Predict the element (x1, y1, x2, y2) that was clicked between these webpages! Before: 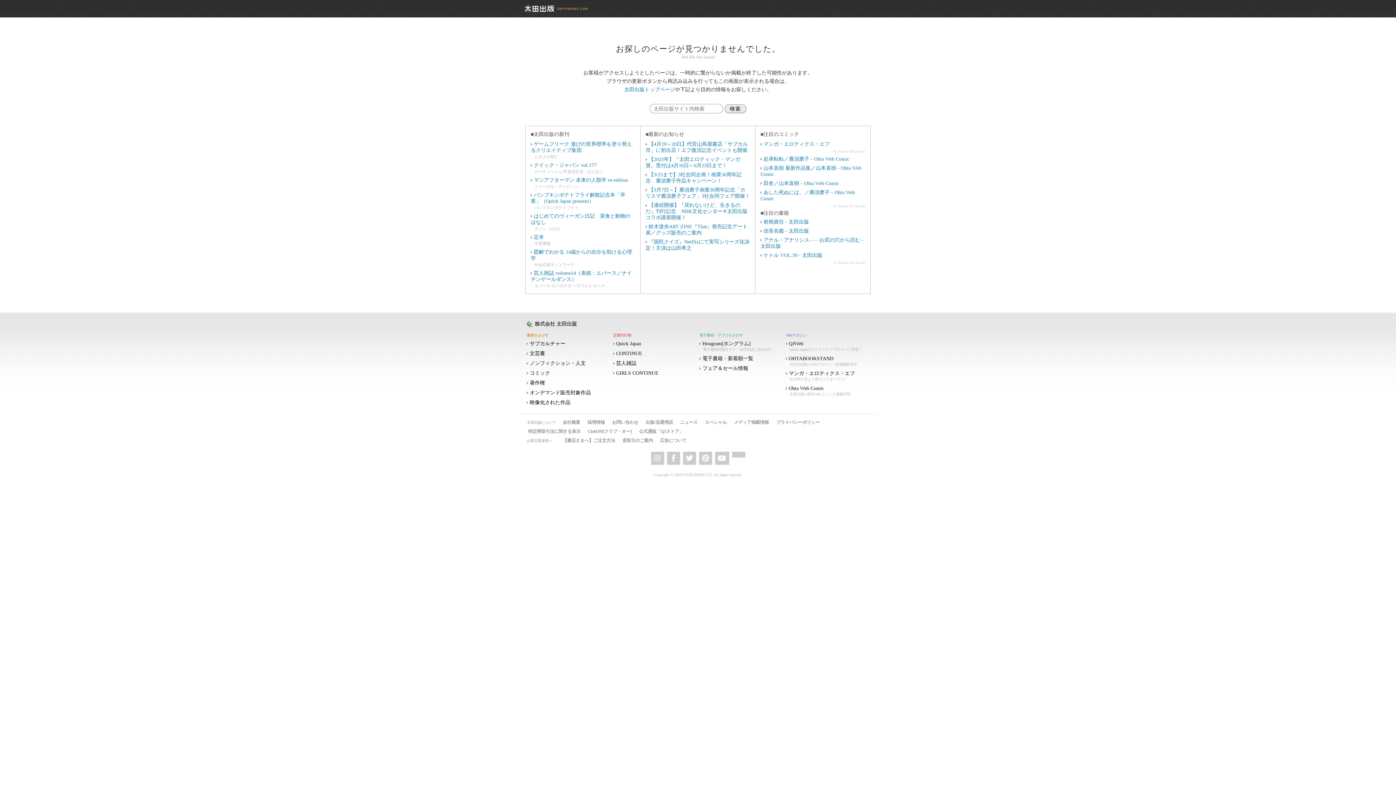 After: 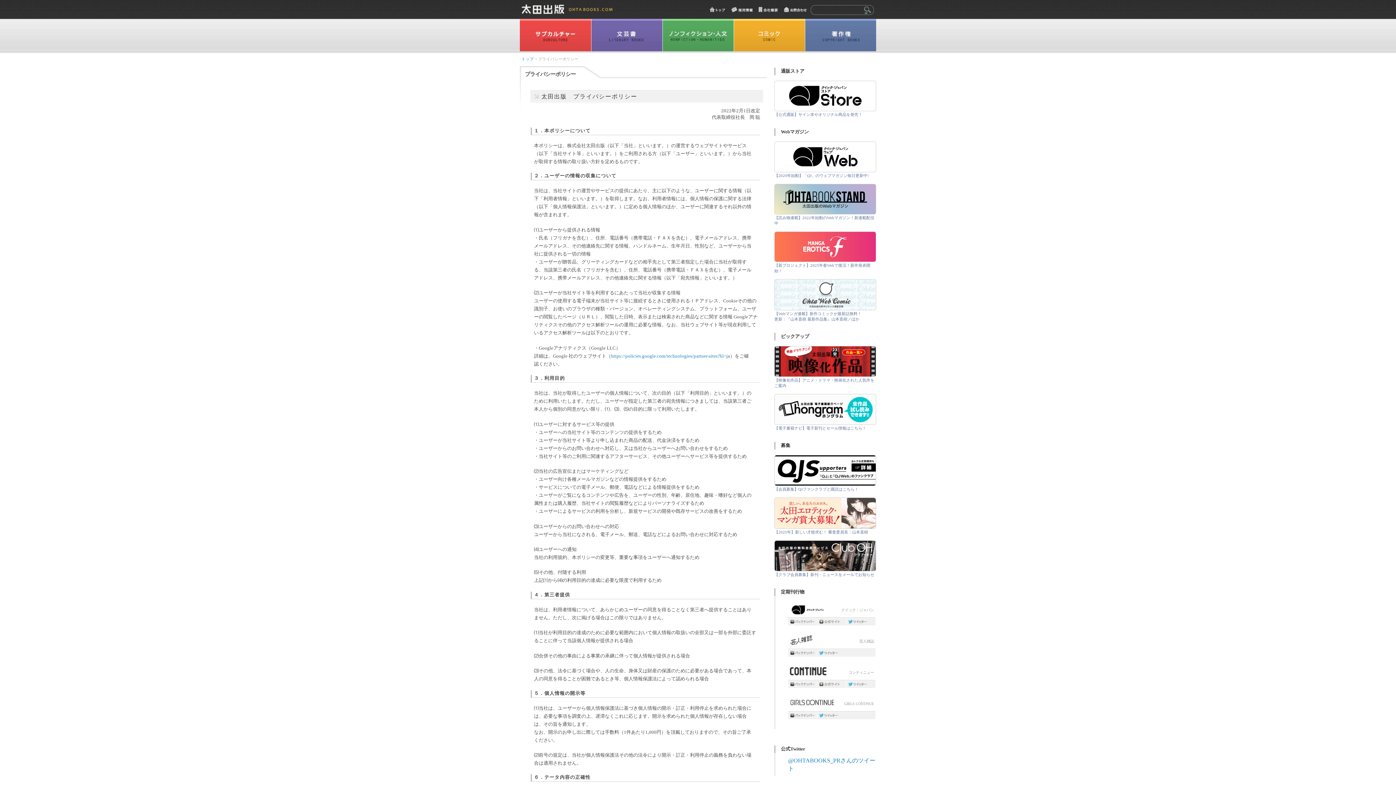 Action: bbox: (773, 419, 822, 425) label: プライバシーポリシー